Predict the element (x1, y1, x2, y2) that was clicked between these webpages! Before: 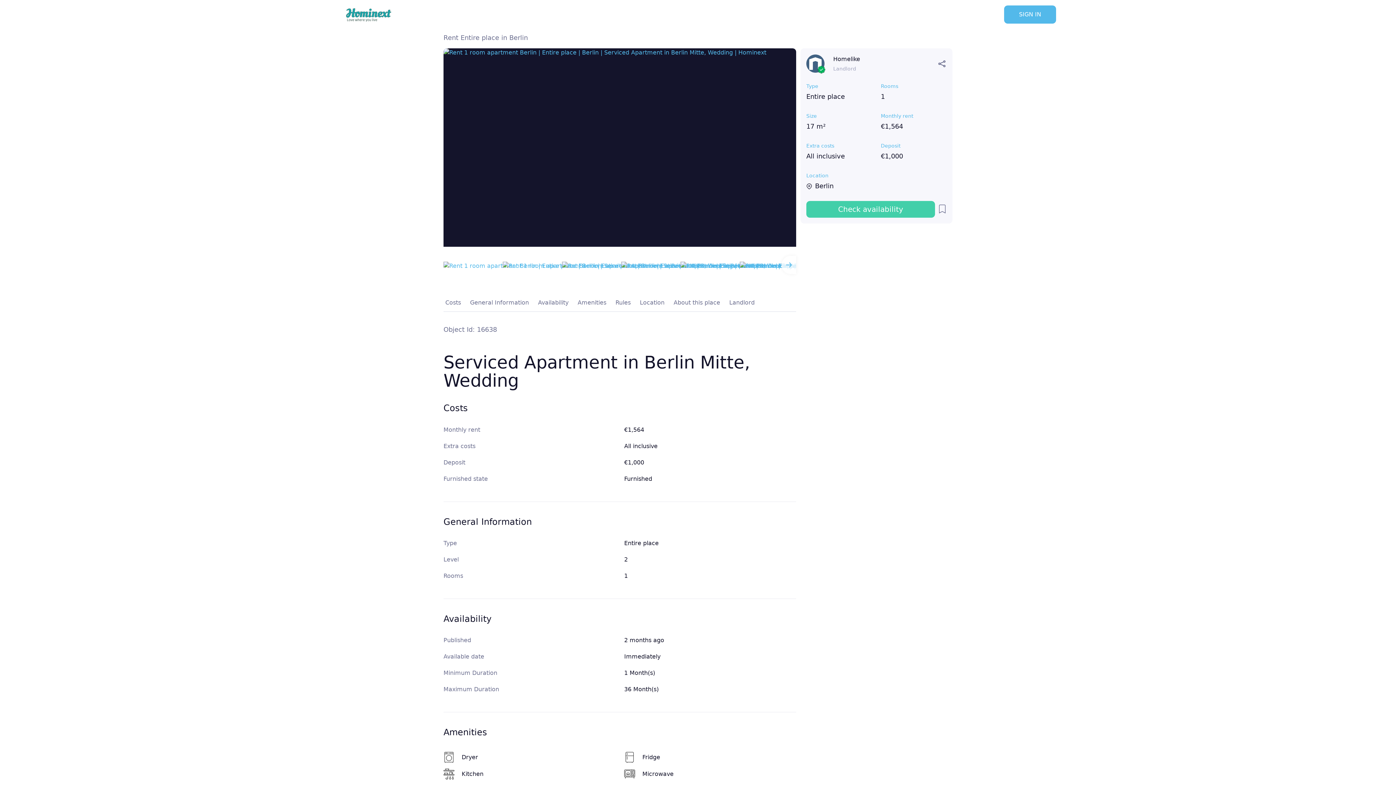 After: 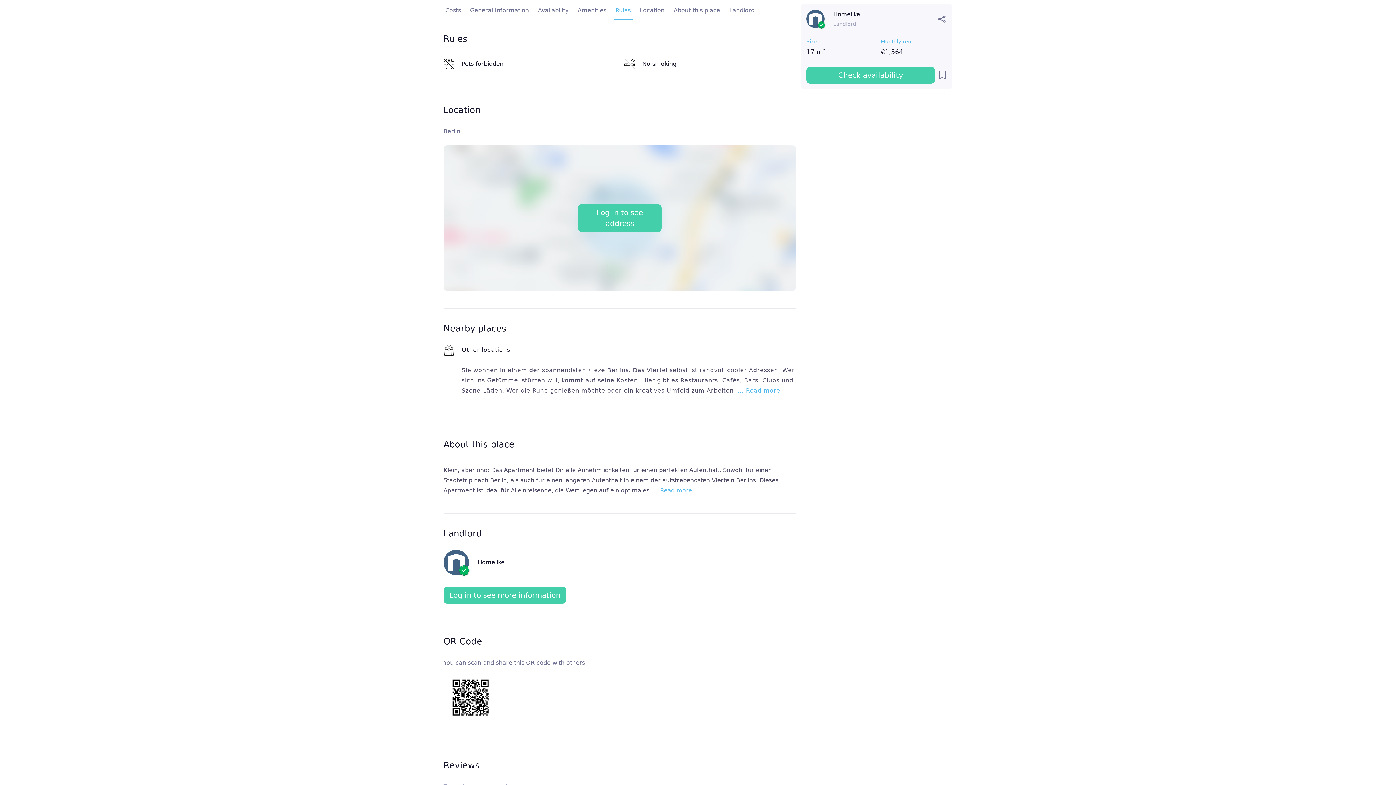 Action: label: Rules bbox: (613, 297, 632, 311)